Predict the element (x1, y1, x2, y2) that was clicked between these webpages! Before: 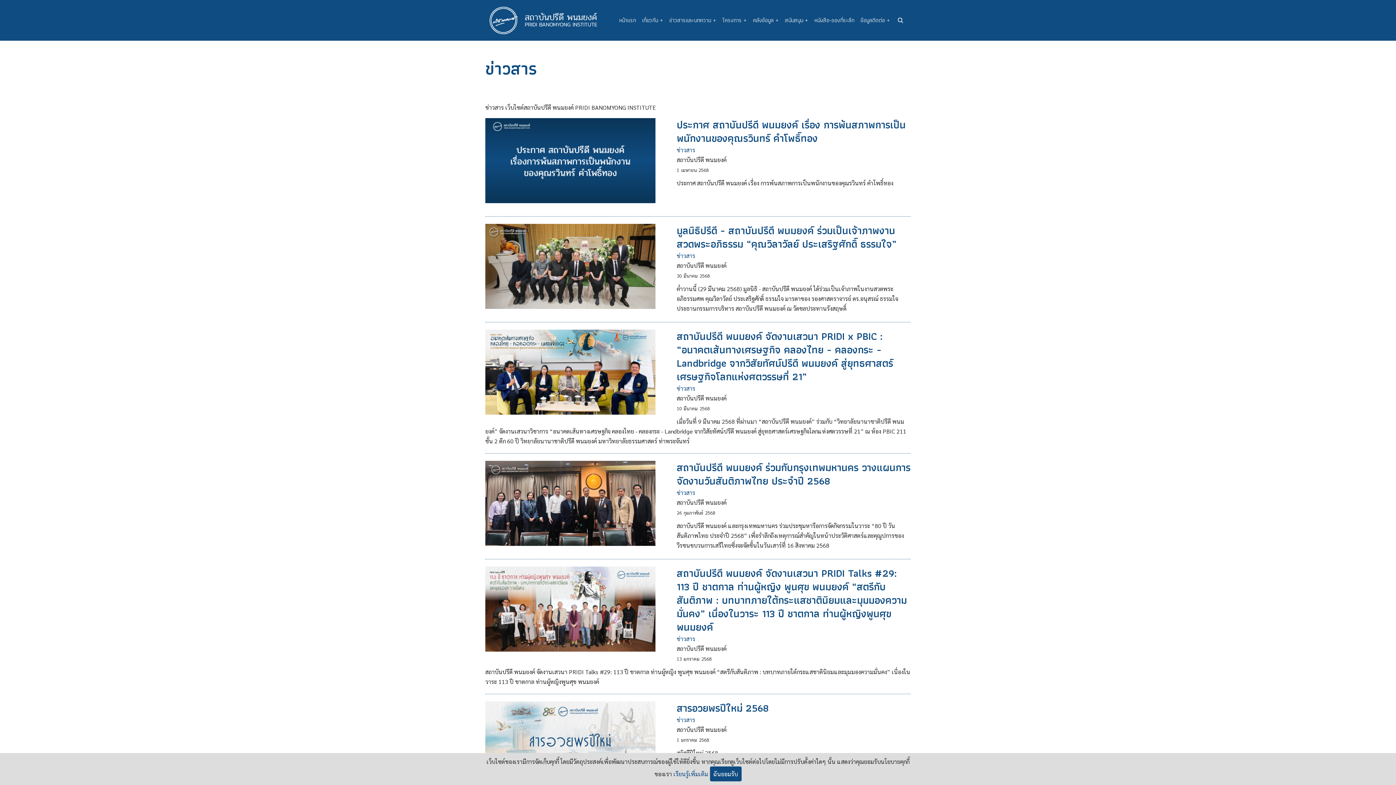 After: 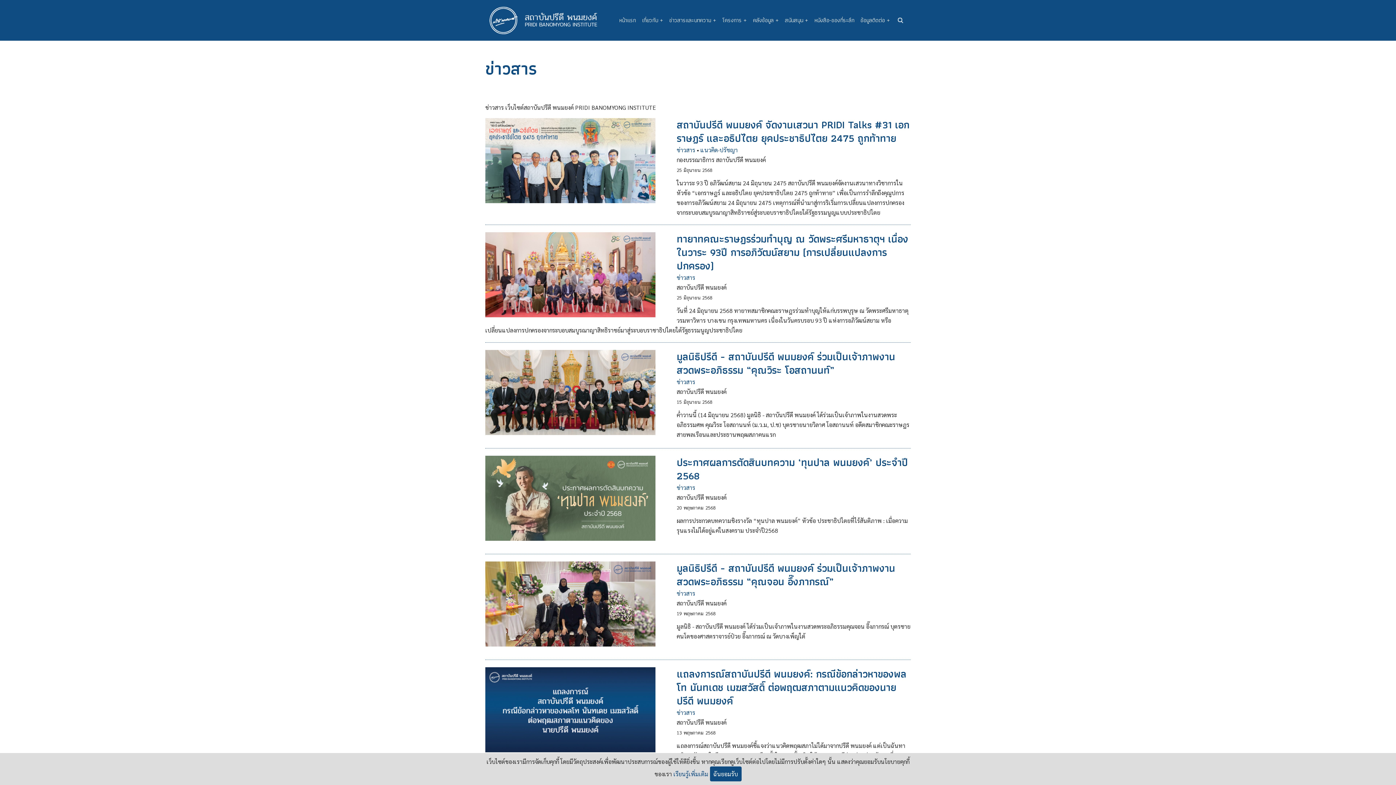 Action: bbox: (676, 252, 695, 259) label: ข่าวสาร